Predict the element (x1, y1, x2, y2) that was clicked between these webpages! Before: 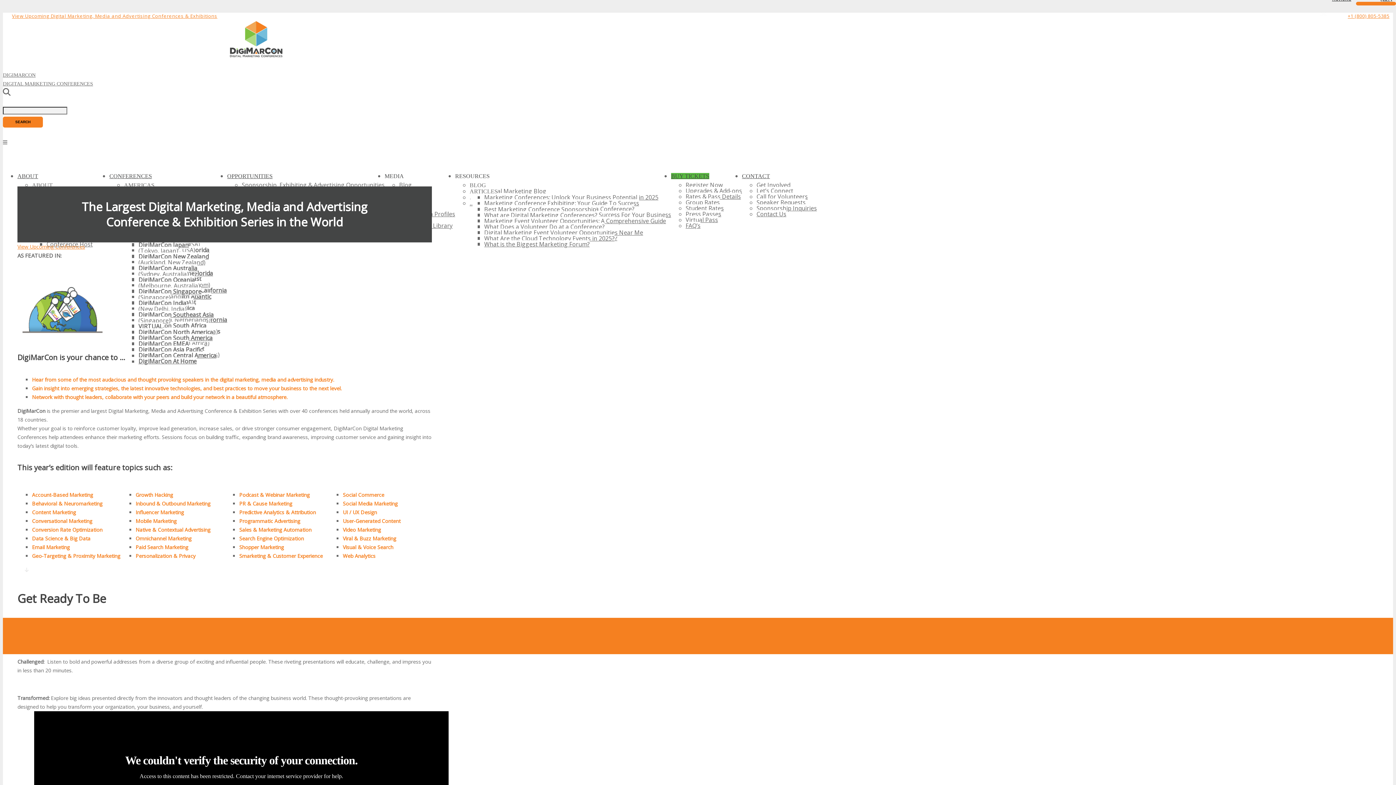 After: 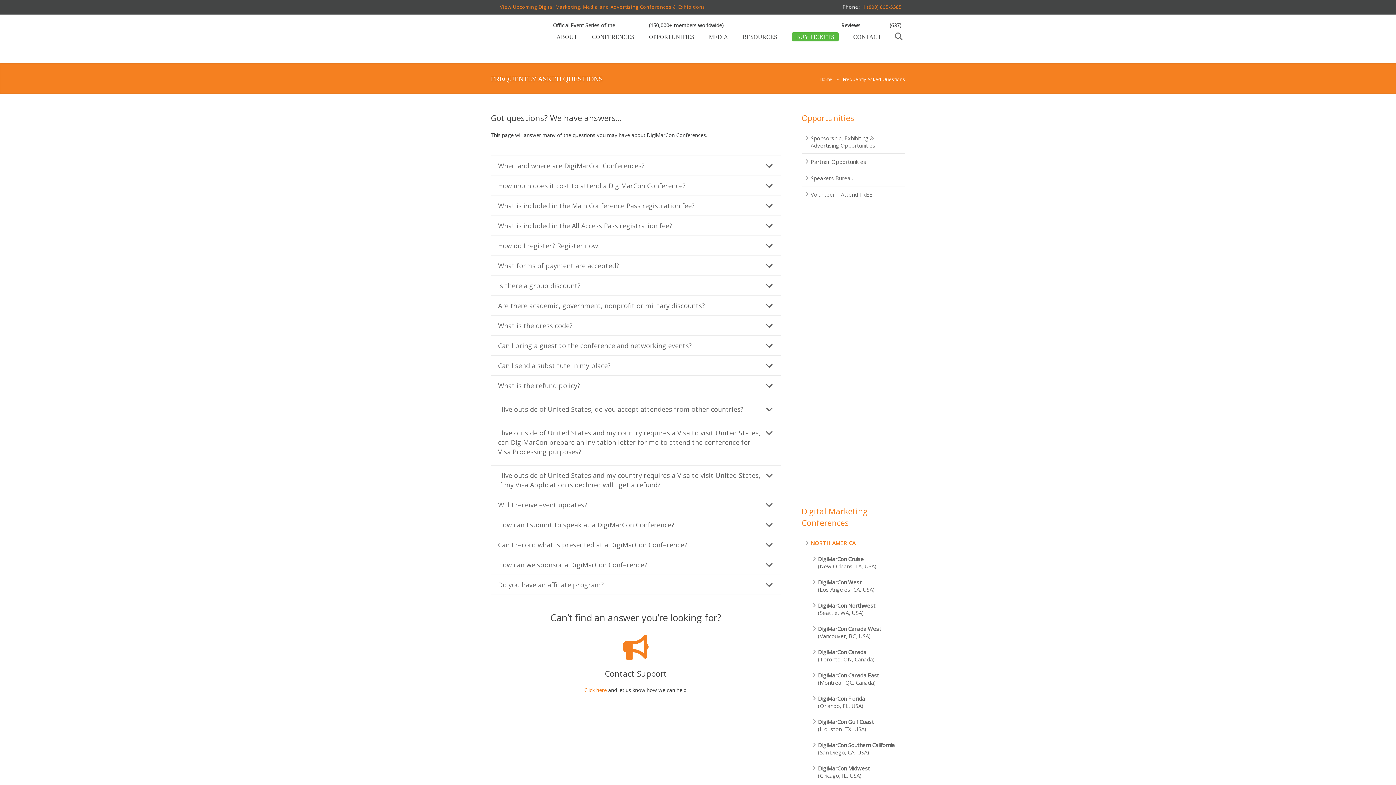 Action: bbox: (685, 221, 700, 229) label: FAQ’s